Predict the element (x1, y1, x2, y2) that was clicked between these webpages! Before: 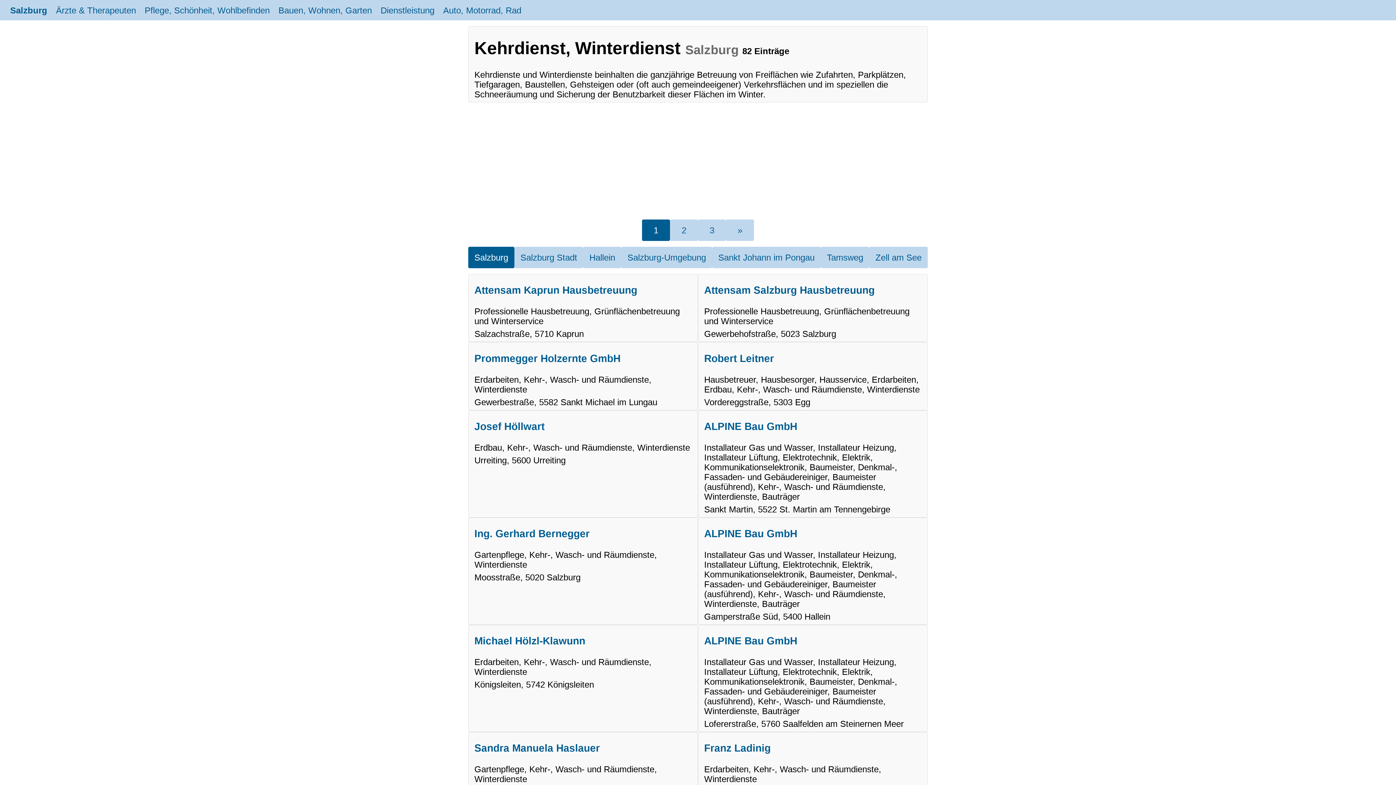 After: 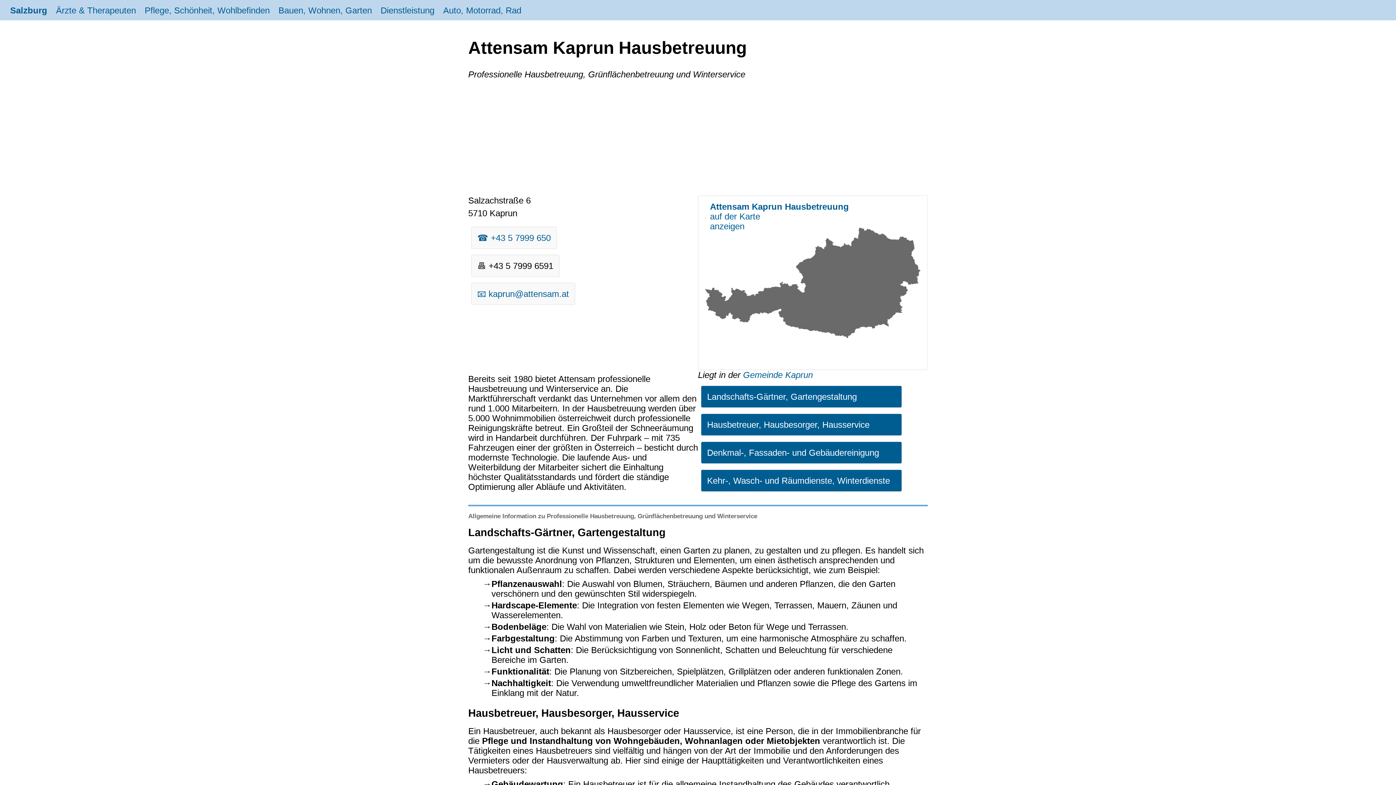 Action: bbox: (474, 274, 692, 341) label: Attensam Kaprun Hausbetreuung

Professionelle Hausbetreuung, Grünflächenbetreuung und Winterservice

Salzachstraße, 5710 Kaprun